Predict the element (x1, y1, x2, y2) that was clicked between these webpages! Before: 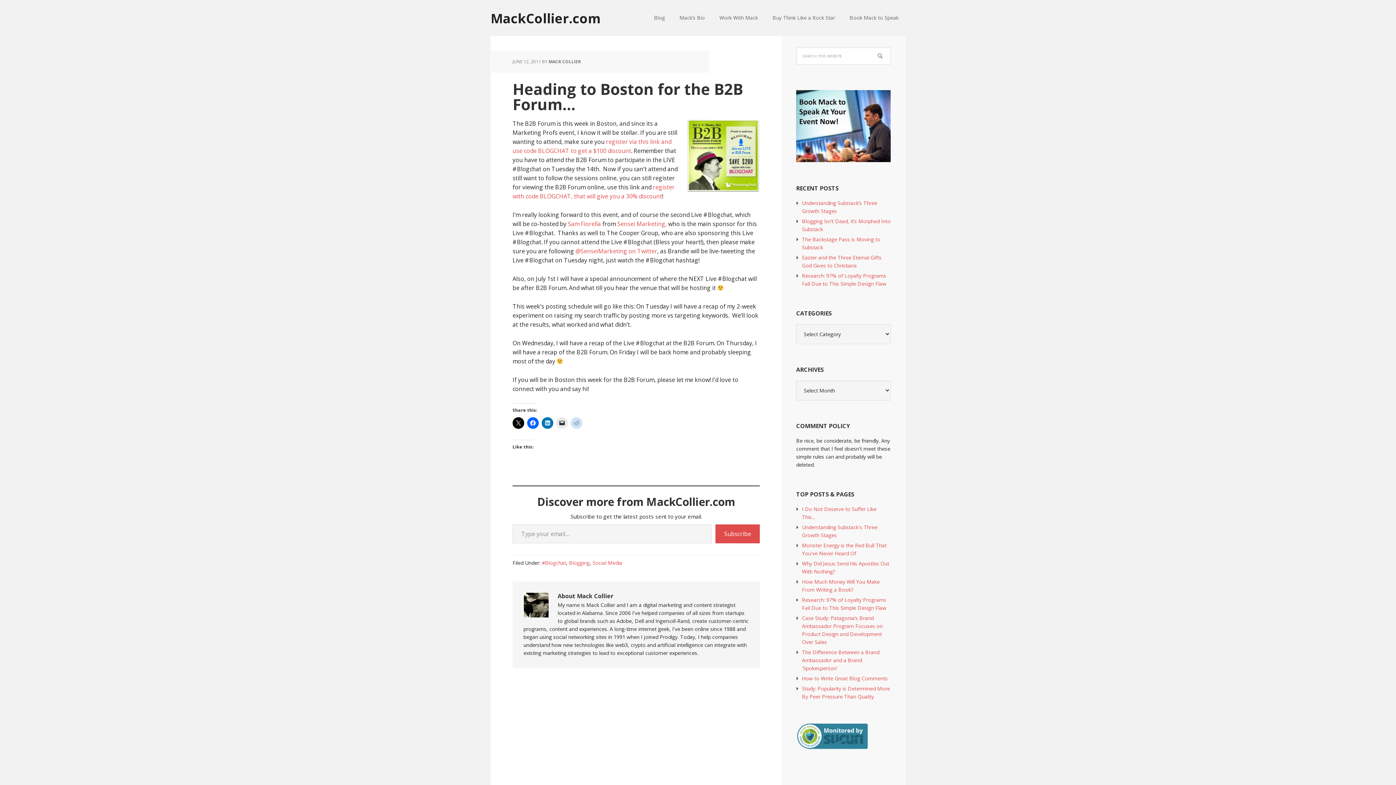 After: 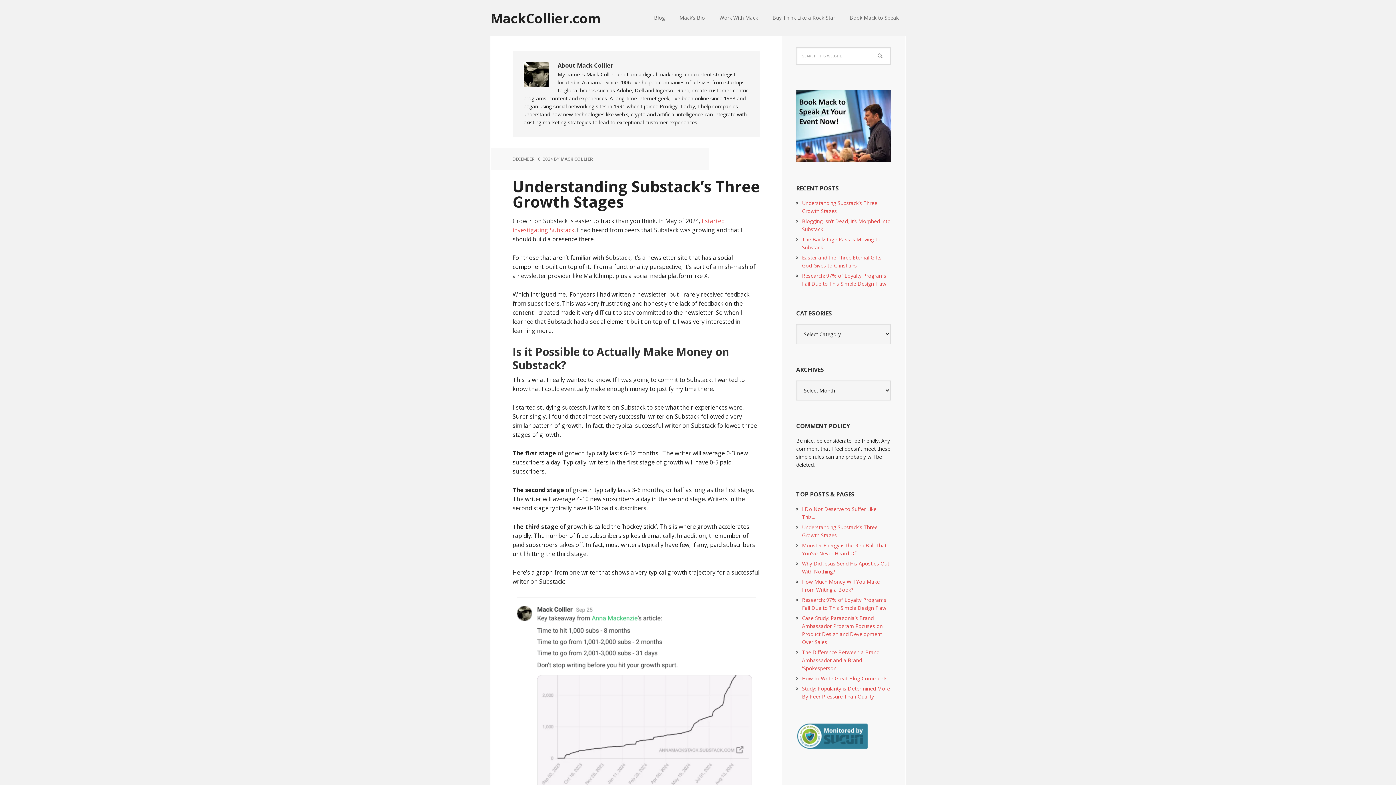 Action: bbox: (548, 58, 581, 64) label: MACK COLLIER